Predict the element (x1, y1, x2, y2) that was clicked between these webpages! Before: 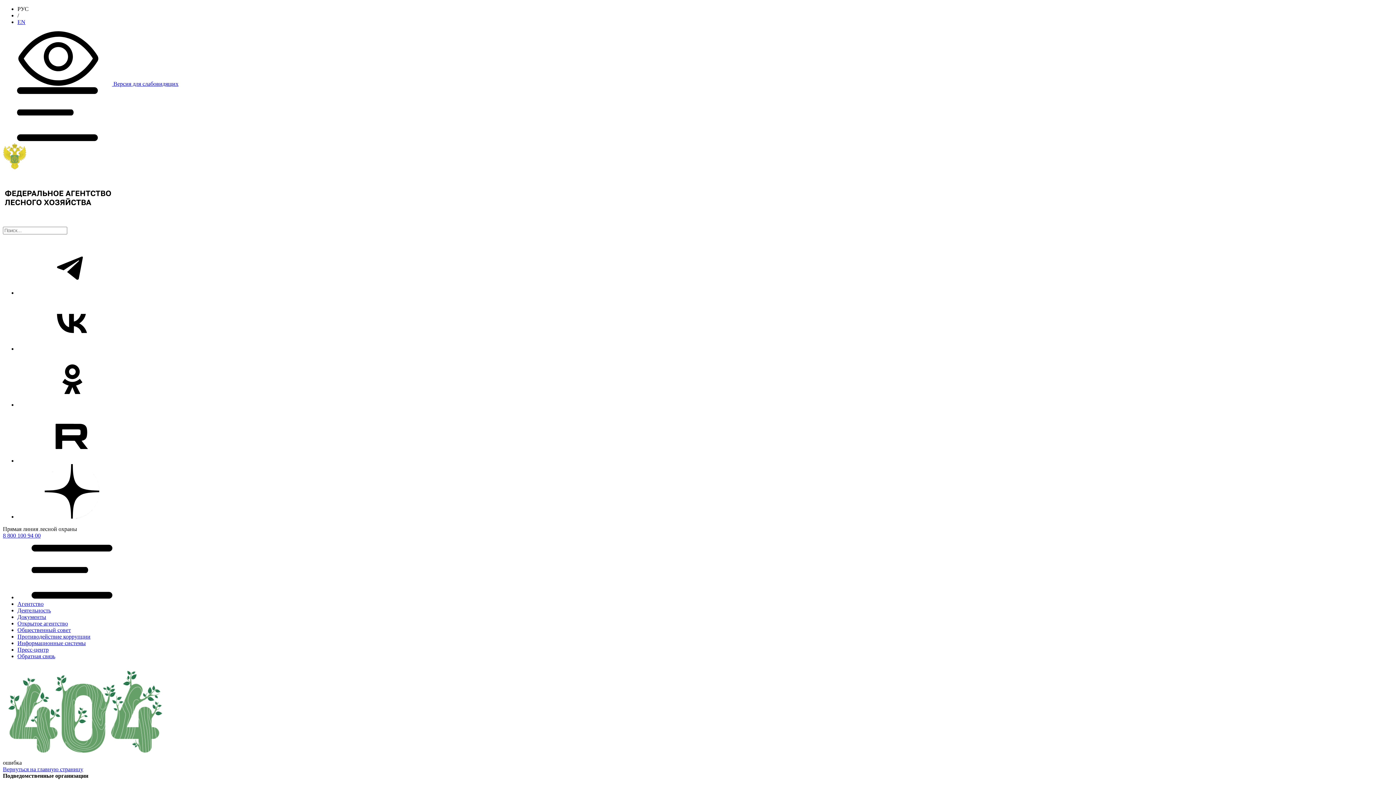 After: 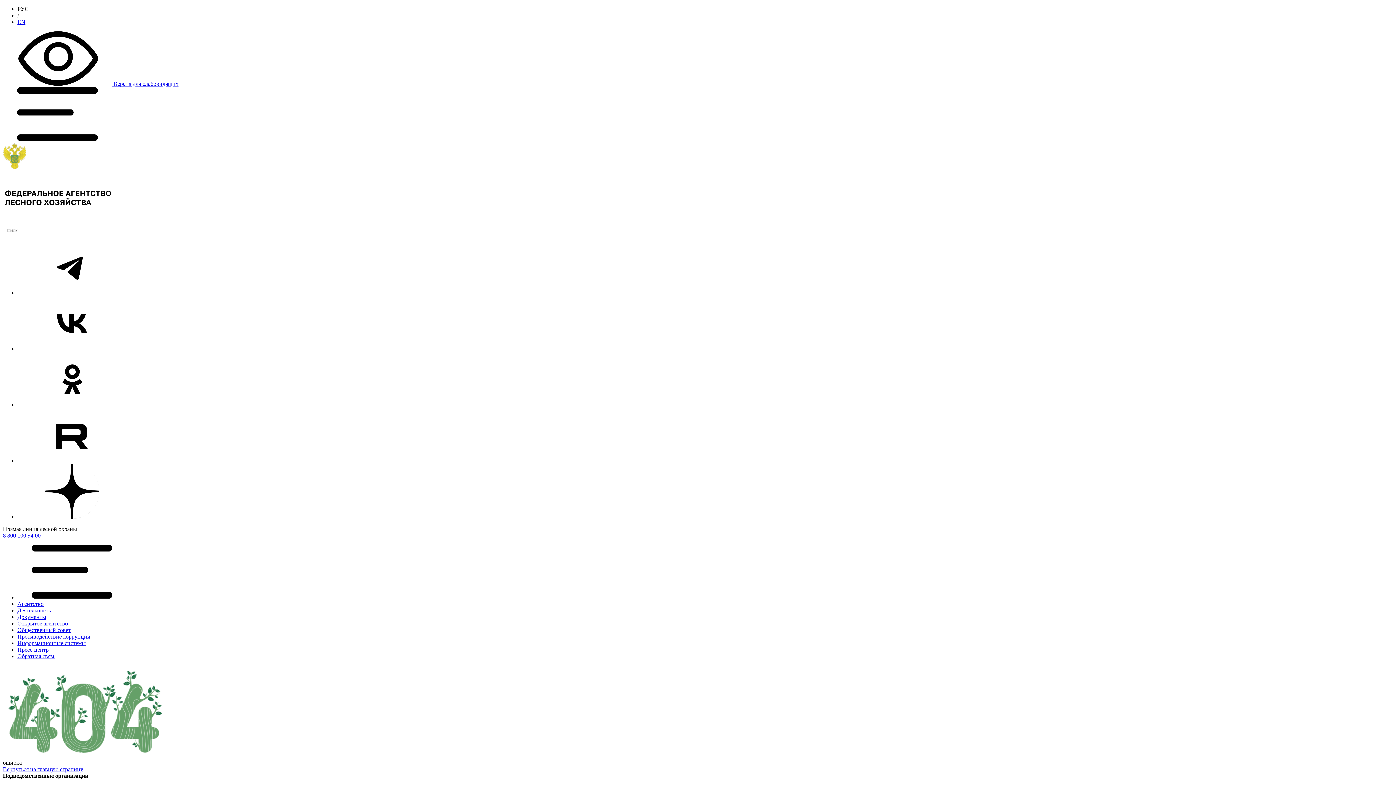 Action: bbox: (17, 289, 126, 296)